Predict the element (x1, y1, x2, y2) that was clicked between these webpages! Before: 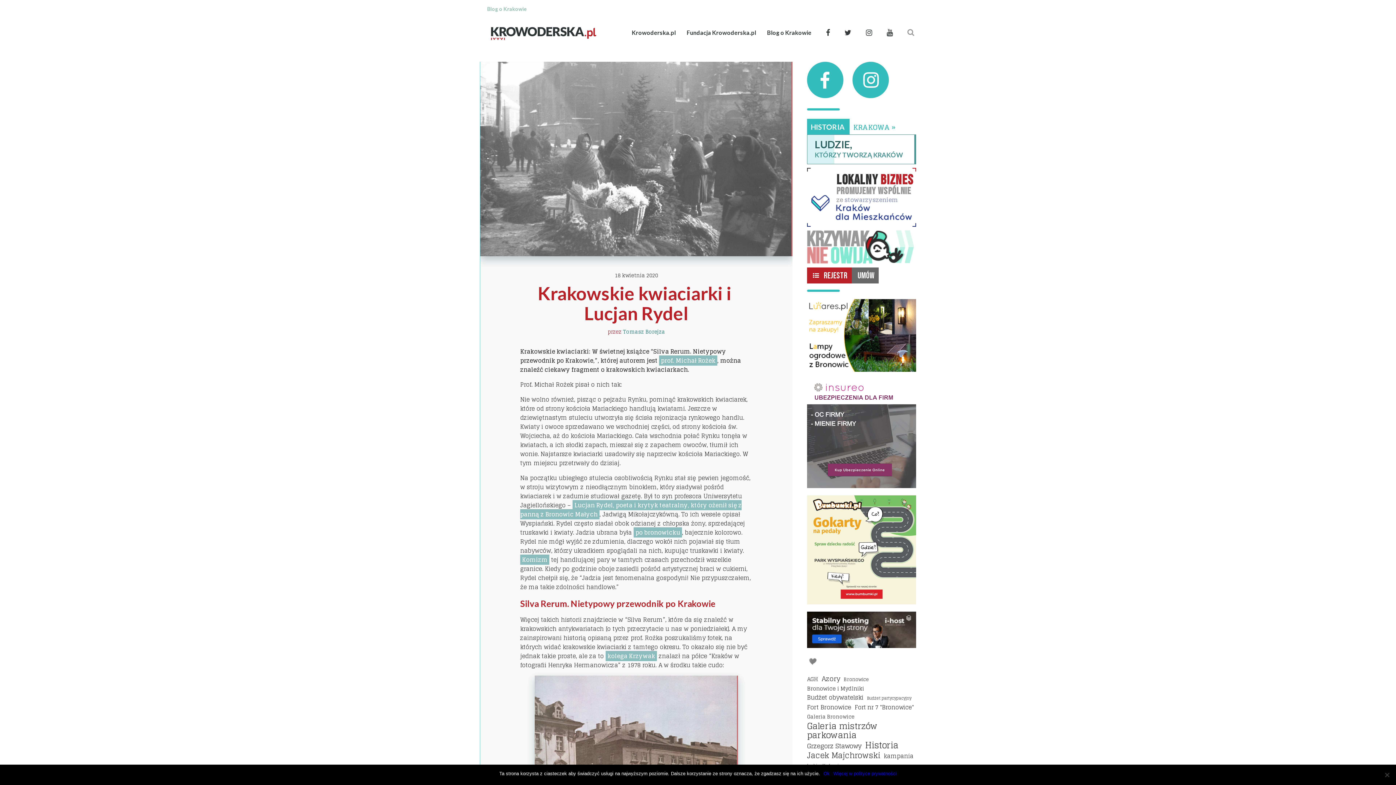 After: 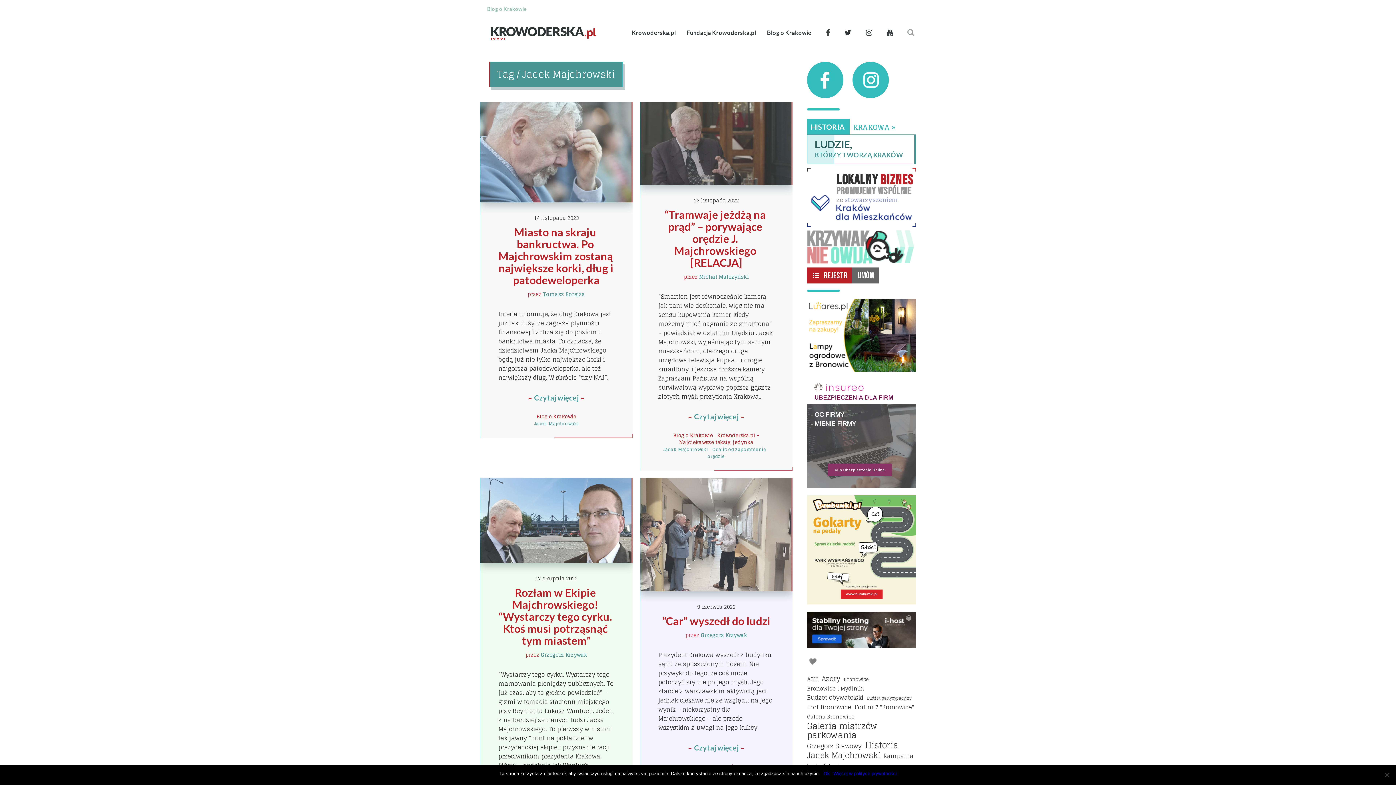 Action: bbox: (807, 751, 880, 760) label: Jacek Majchrowski (48 elementów)